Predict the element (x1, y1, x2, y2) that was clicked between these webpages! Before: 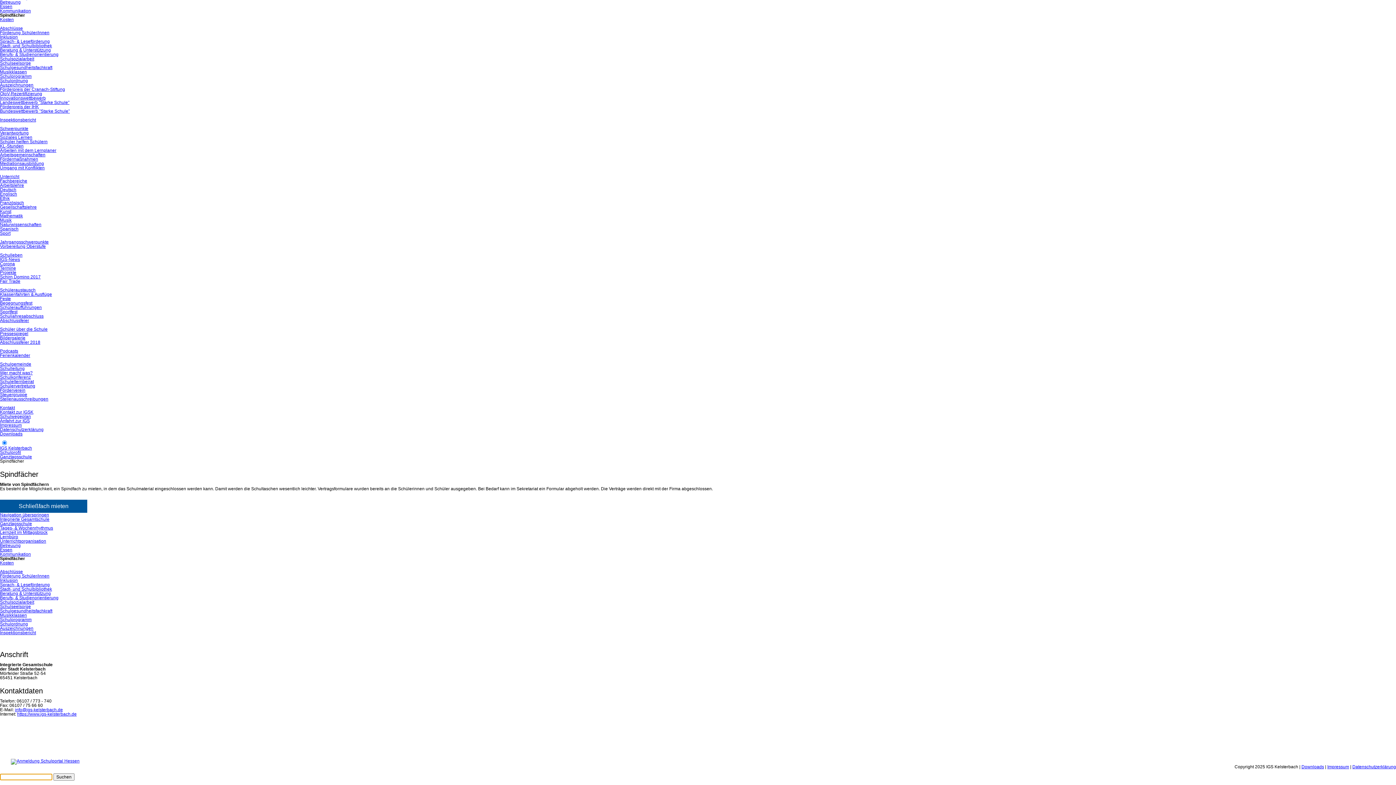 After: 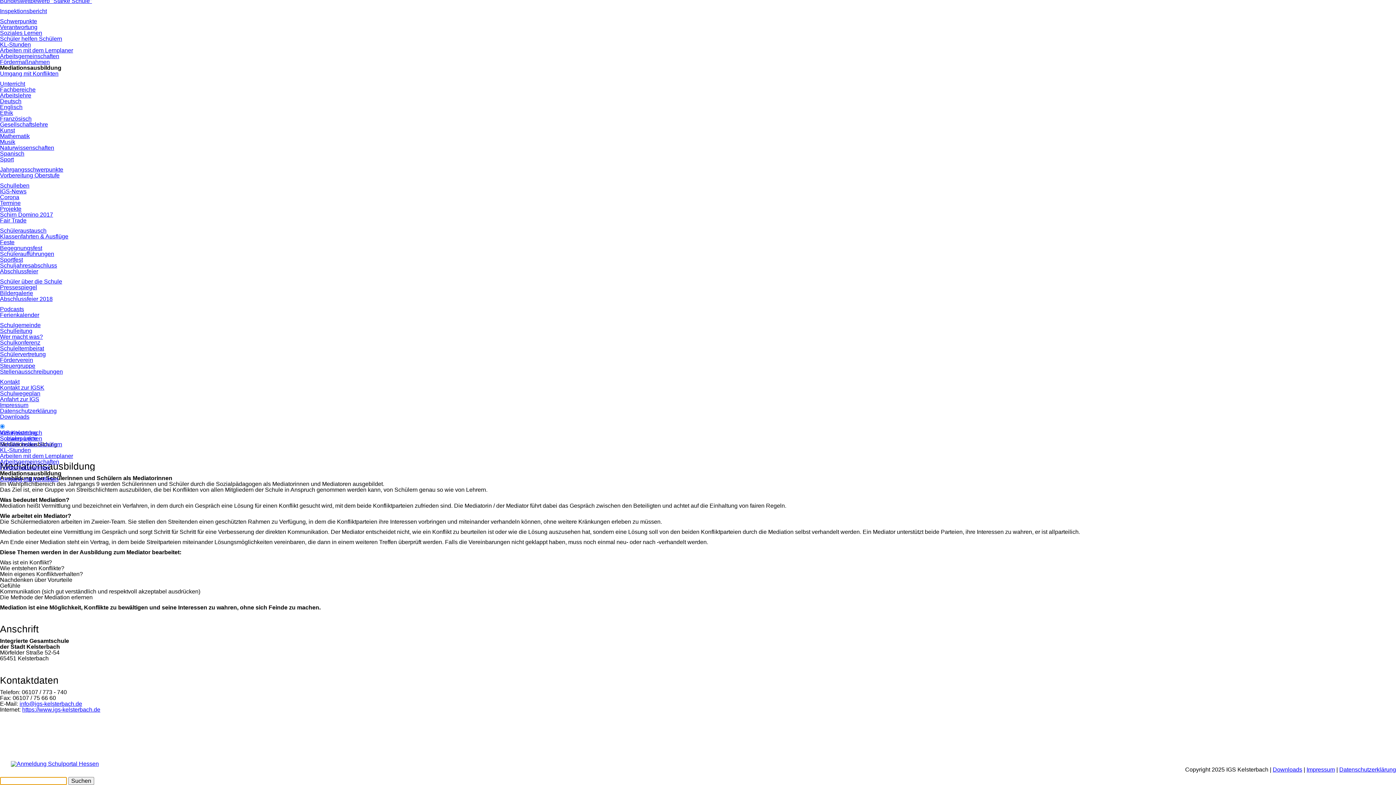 Action: label: Mediationsausbildung bbox: (0, 161, 44, 166)